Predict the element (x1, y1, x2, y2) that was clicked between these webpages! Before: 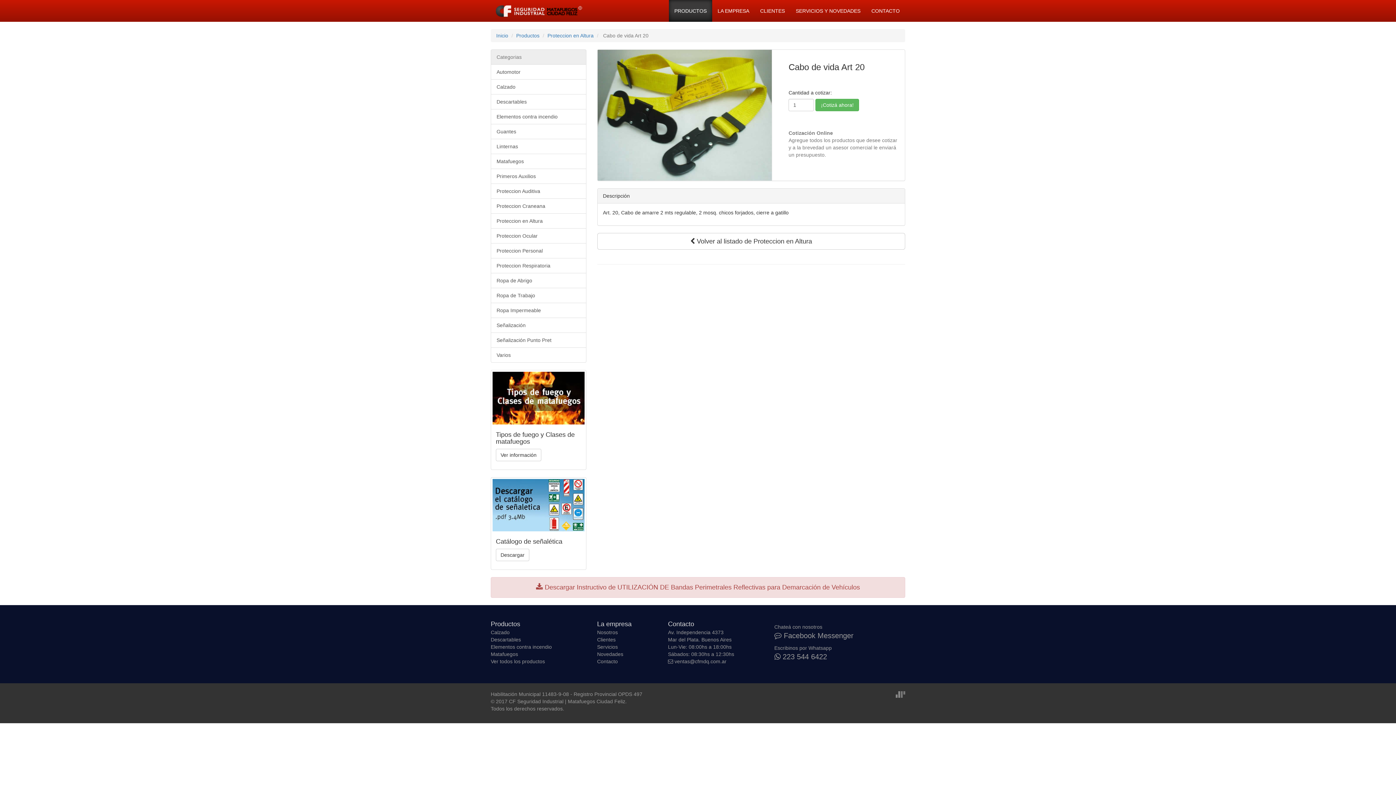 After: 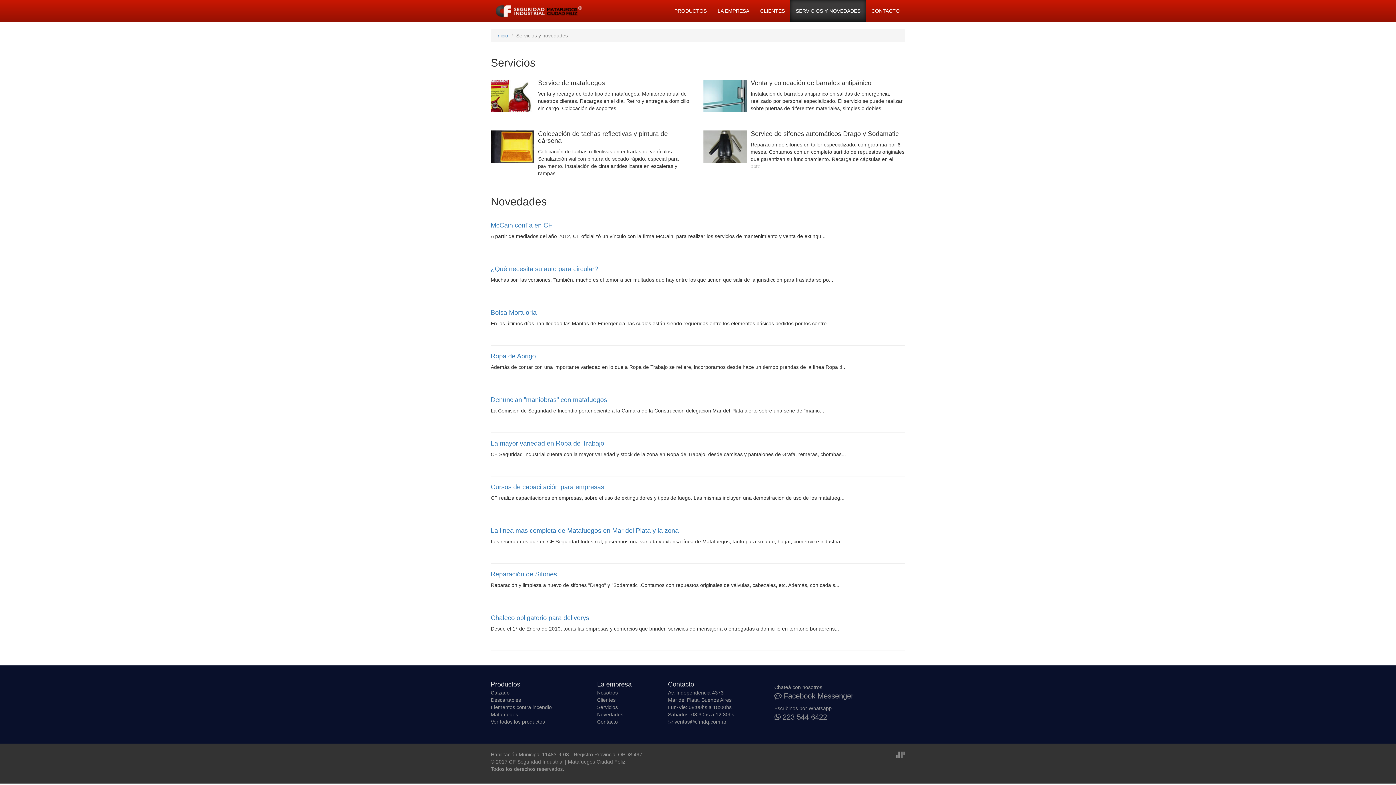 Action: label: Novedades bbox: (597, 651, 623, 657)